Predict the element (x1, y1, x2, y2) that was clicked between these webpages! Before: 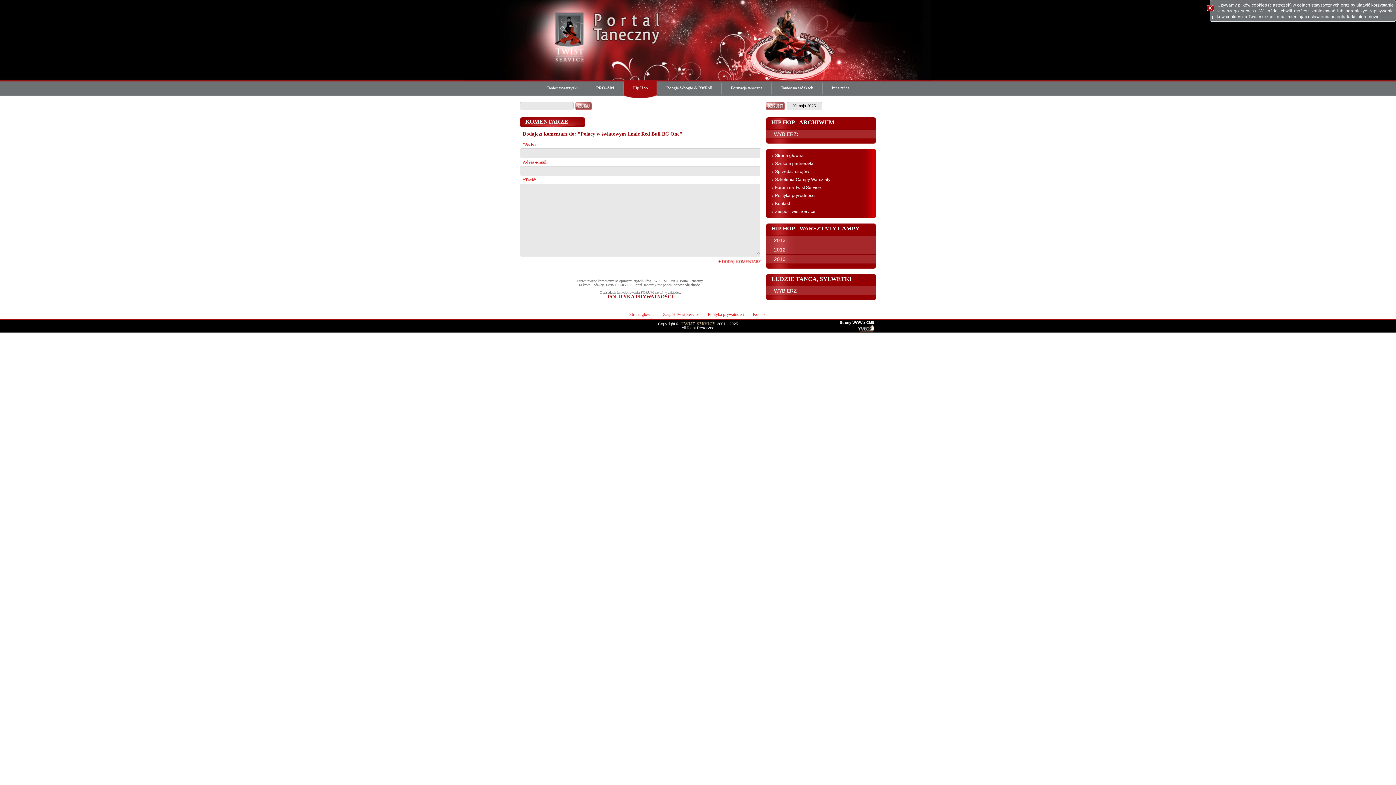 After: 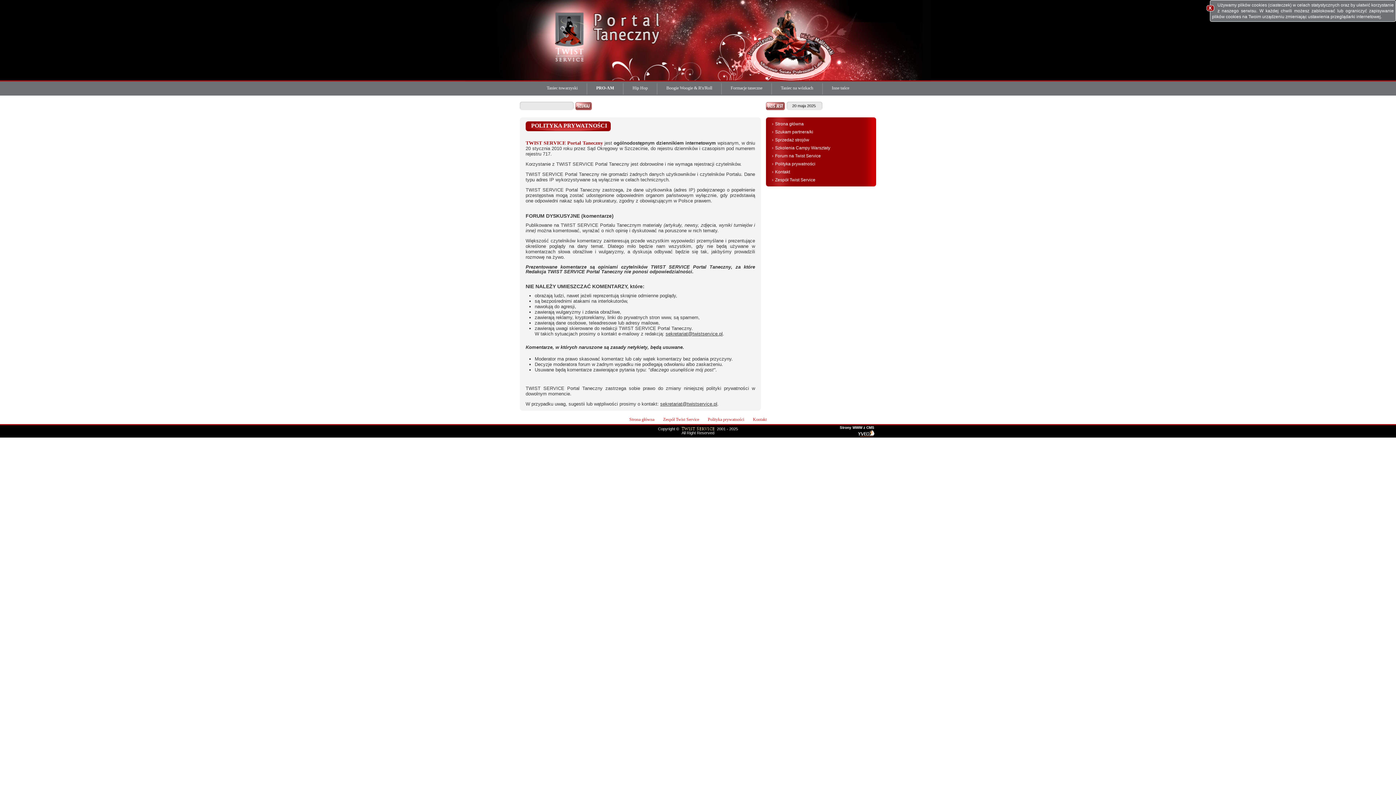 Action: label: Polityka prywatności bbox: (766, 191, 876, 199)